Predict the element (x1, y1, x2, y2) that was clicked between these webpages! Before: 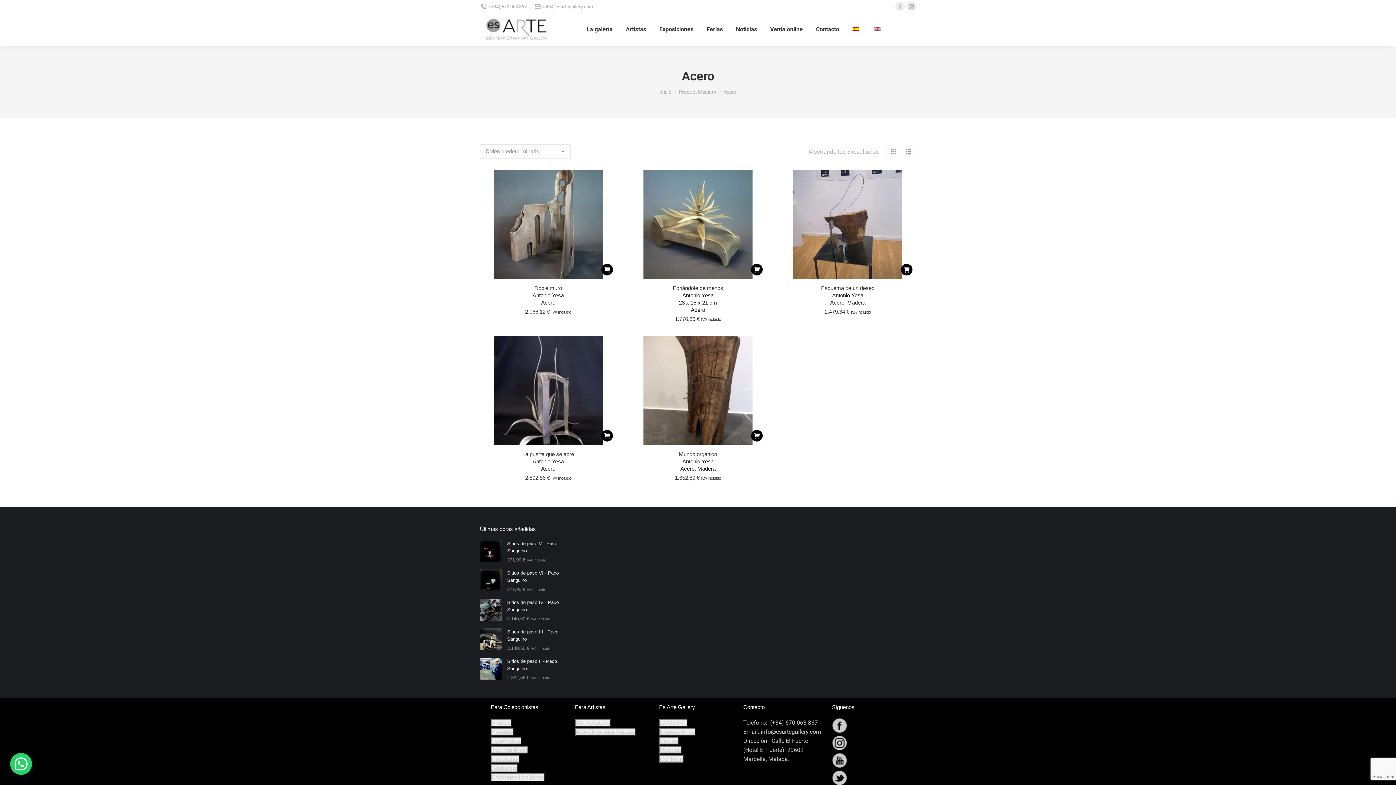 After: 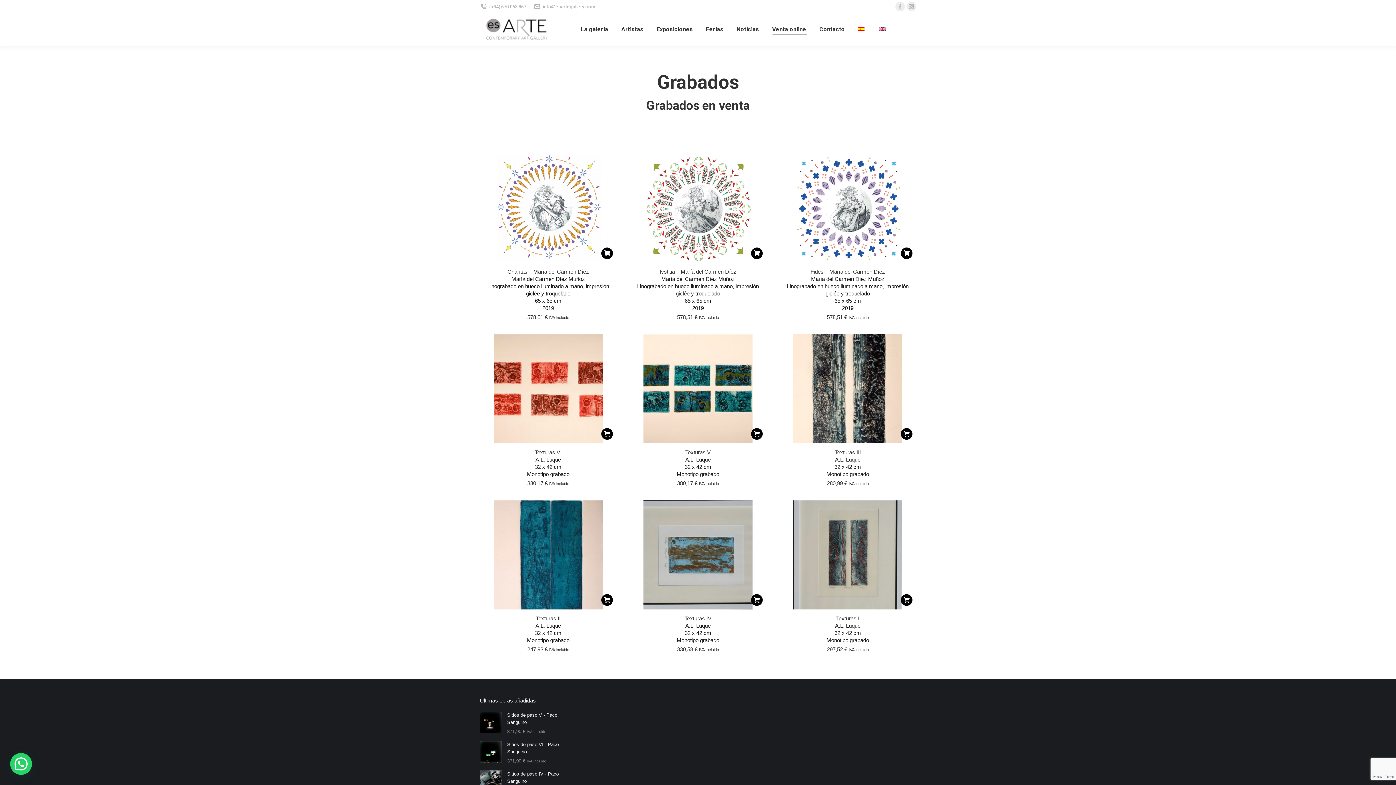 Action: bbox: (491, 765, 517, 771) label: Grabados